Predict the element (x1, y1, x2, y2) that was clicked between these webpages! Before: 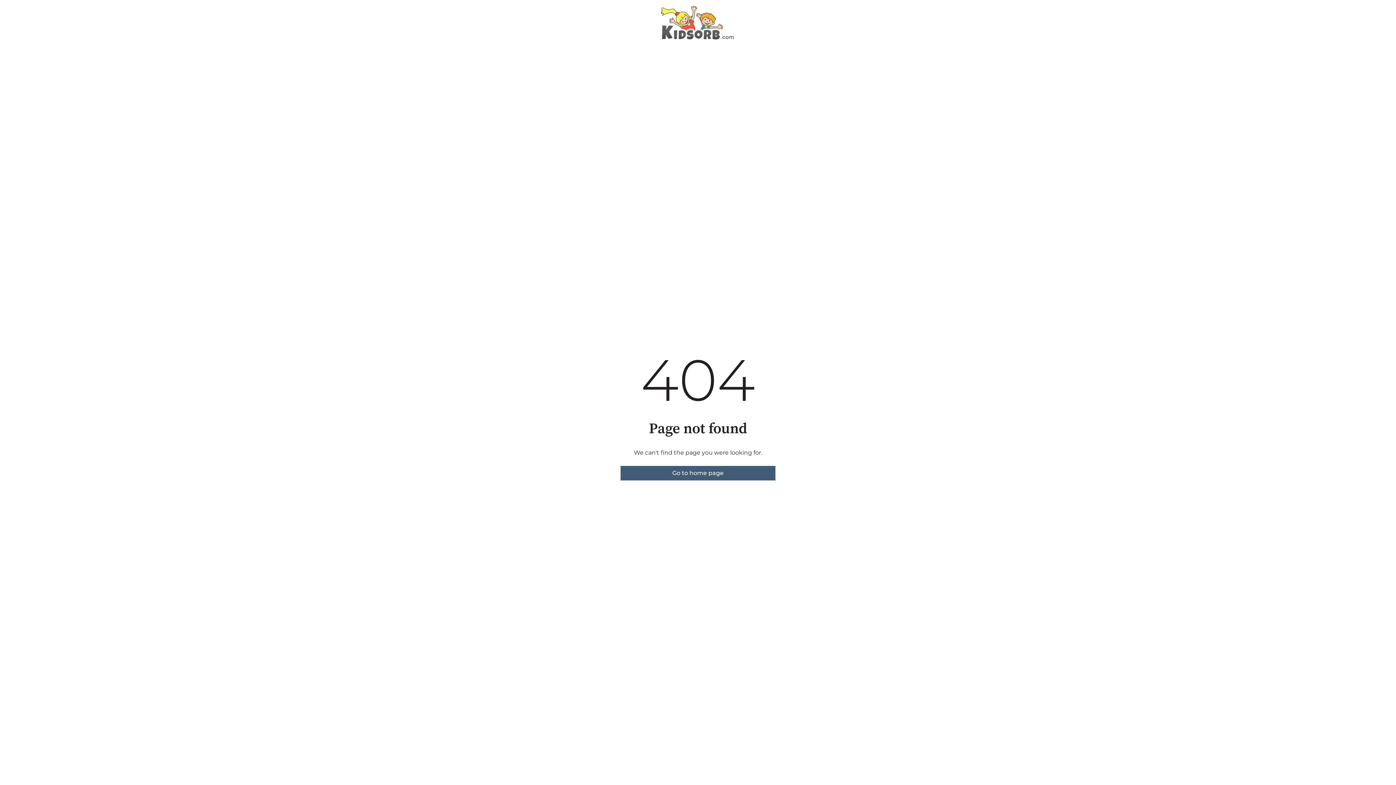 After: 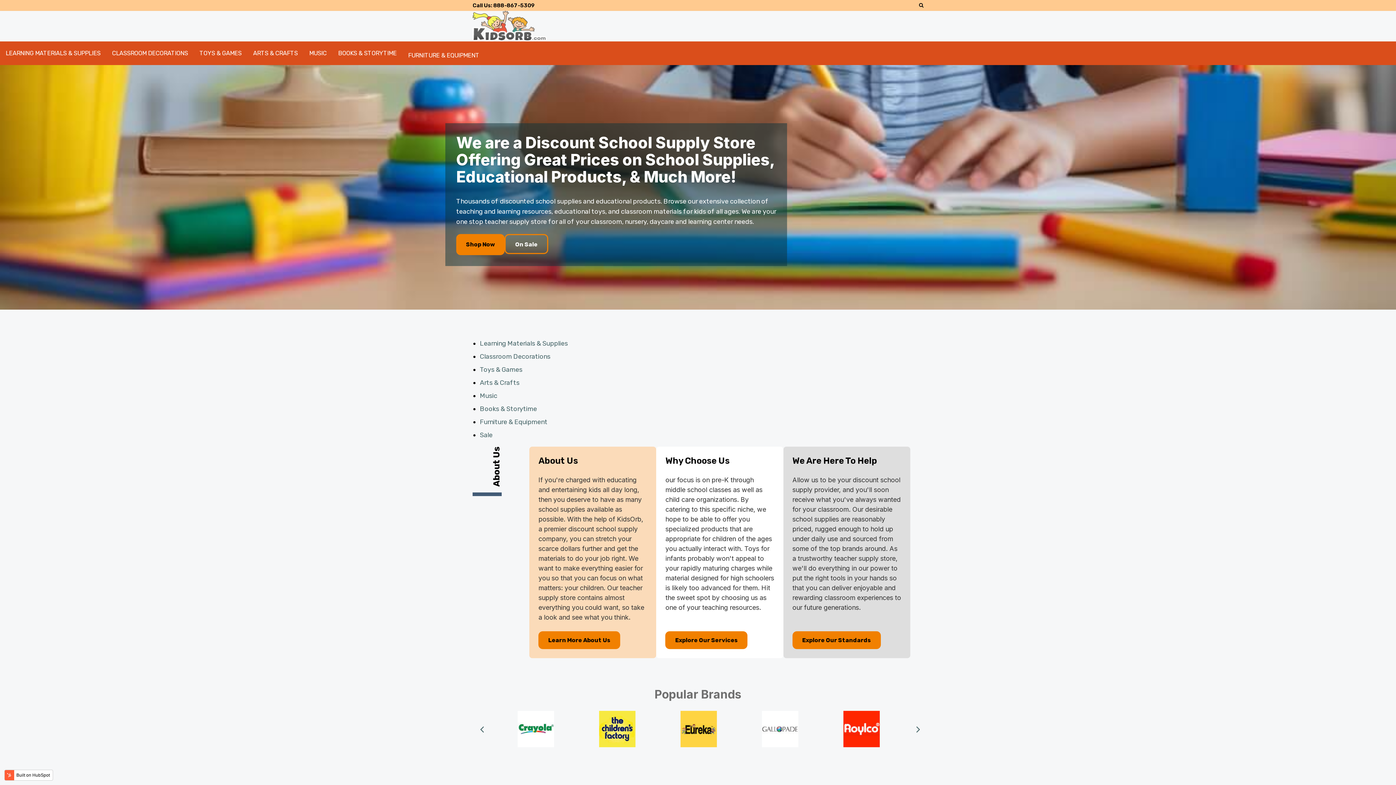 Action: label: Go to home page bbox: (620, 466, 775, 480)